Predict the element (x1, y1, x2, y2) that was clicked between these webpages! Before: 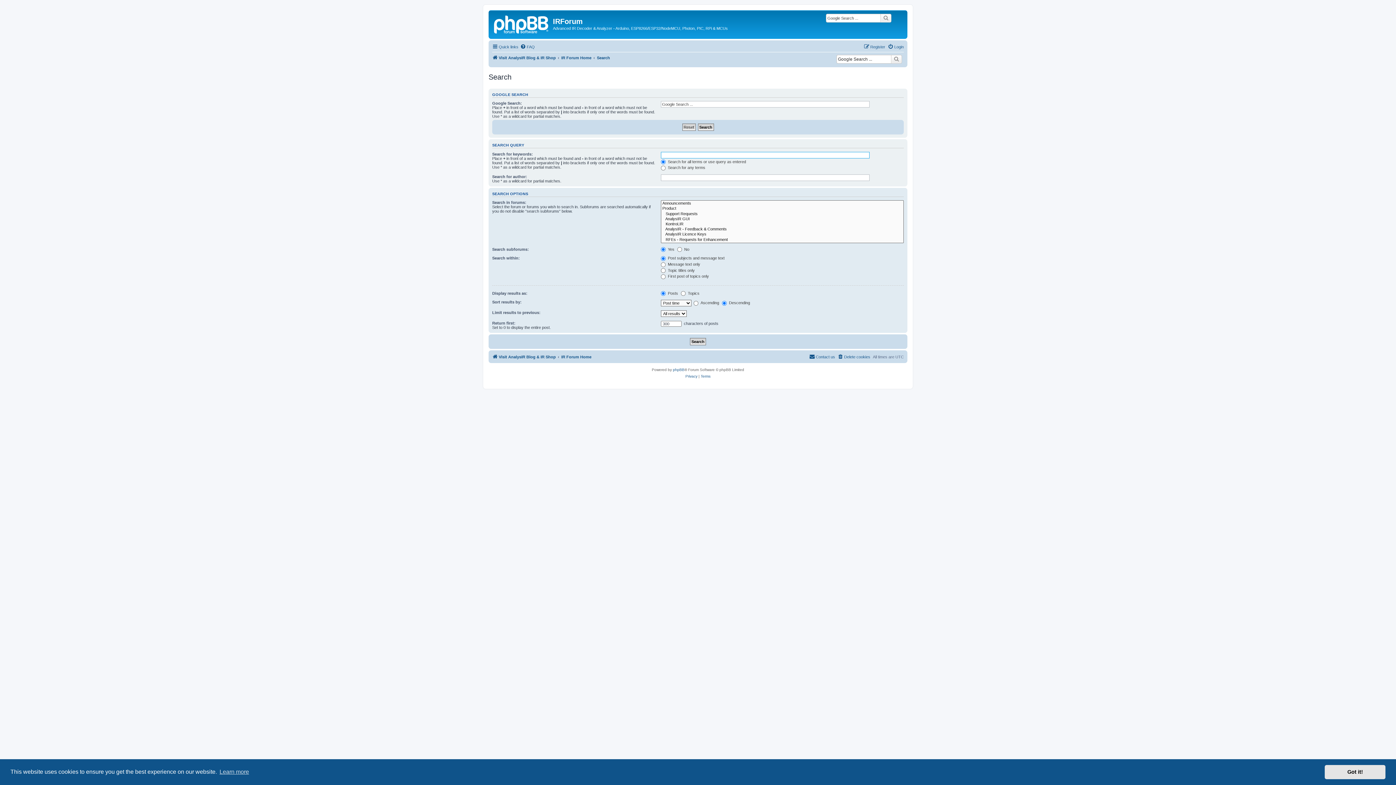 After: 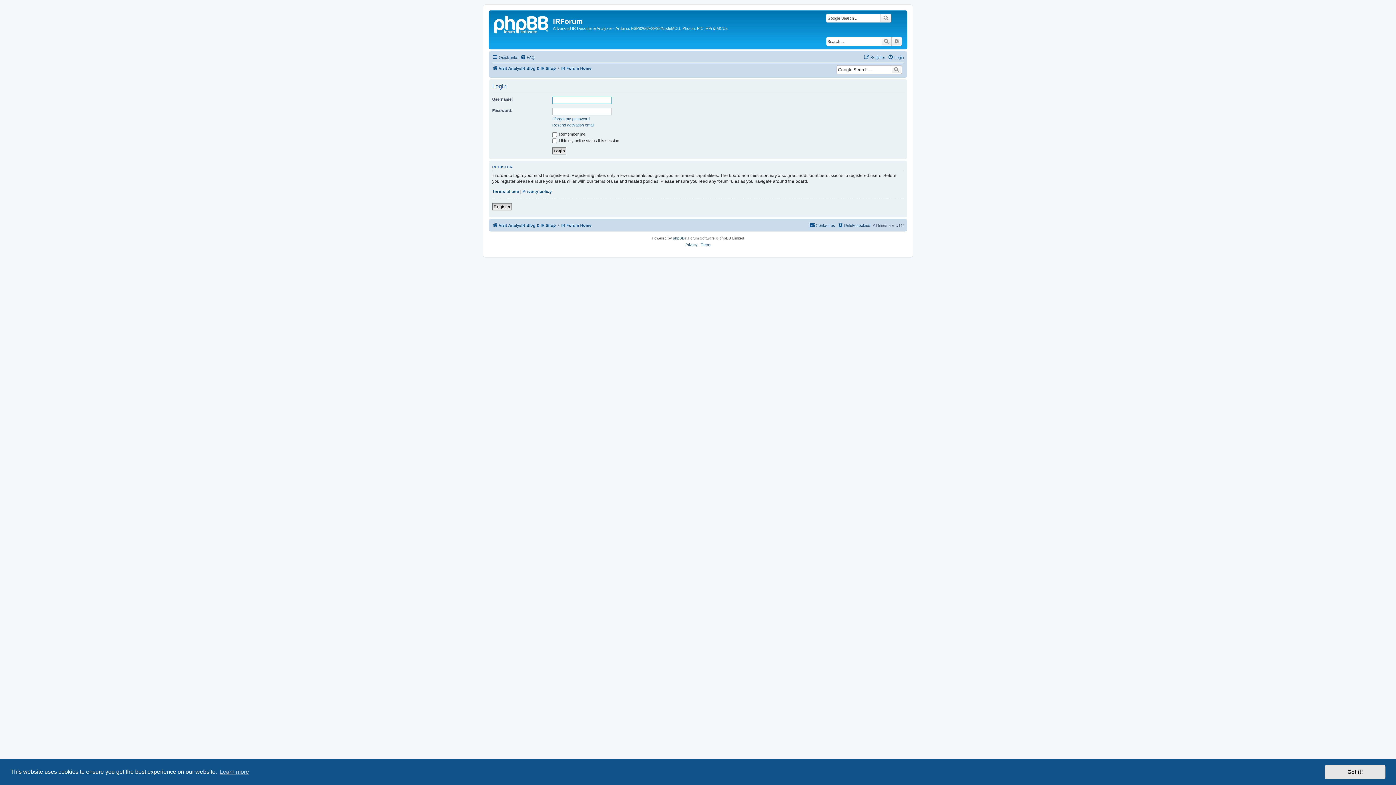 Action: label: Login bbox: (888, 42, 904, 51)